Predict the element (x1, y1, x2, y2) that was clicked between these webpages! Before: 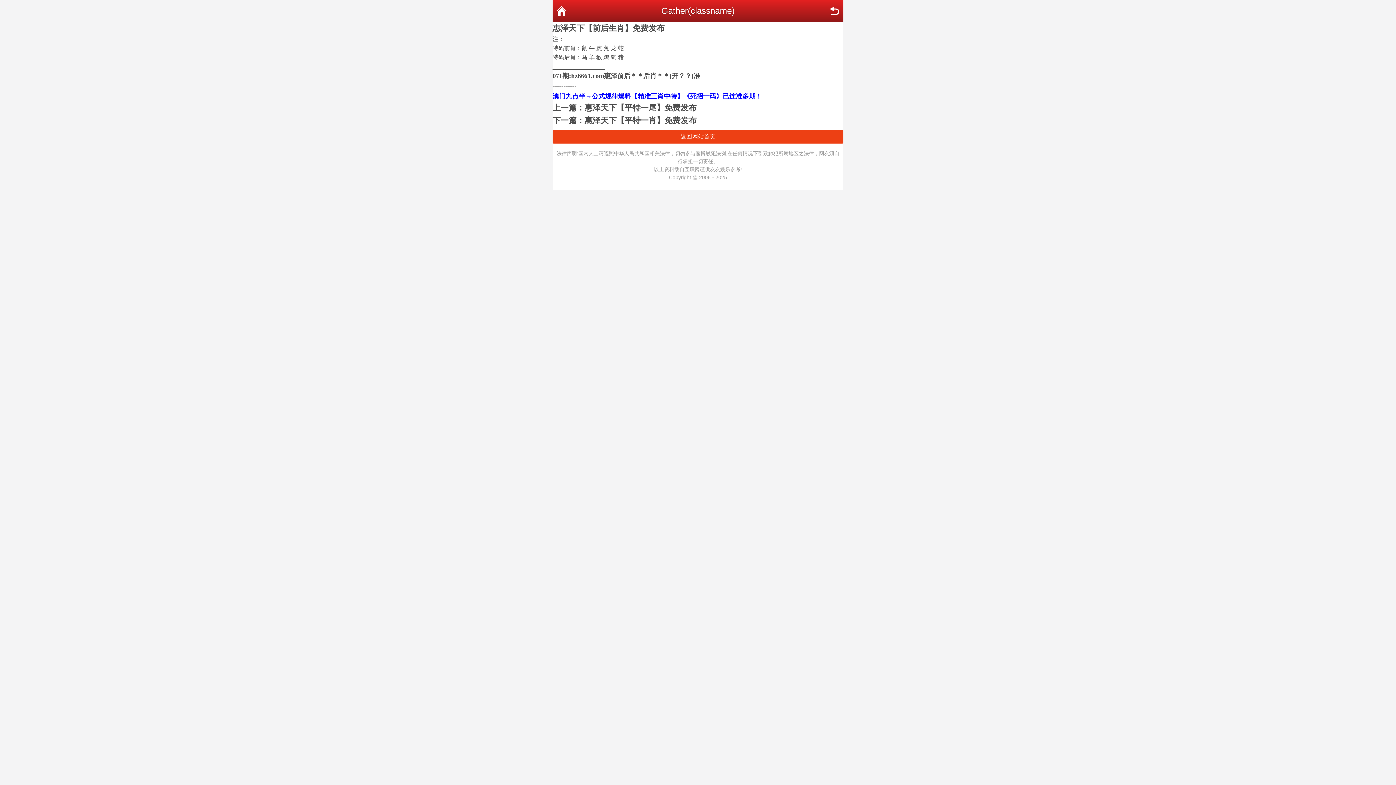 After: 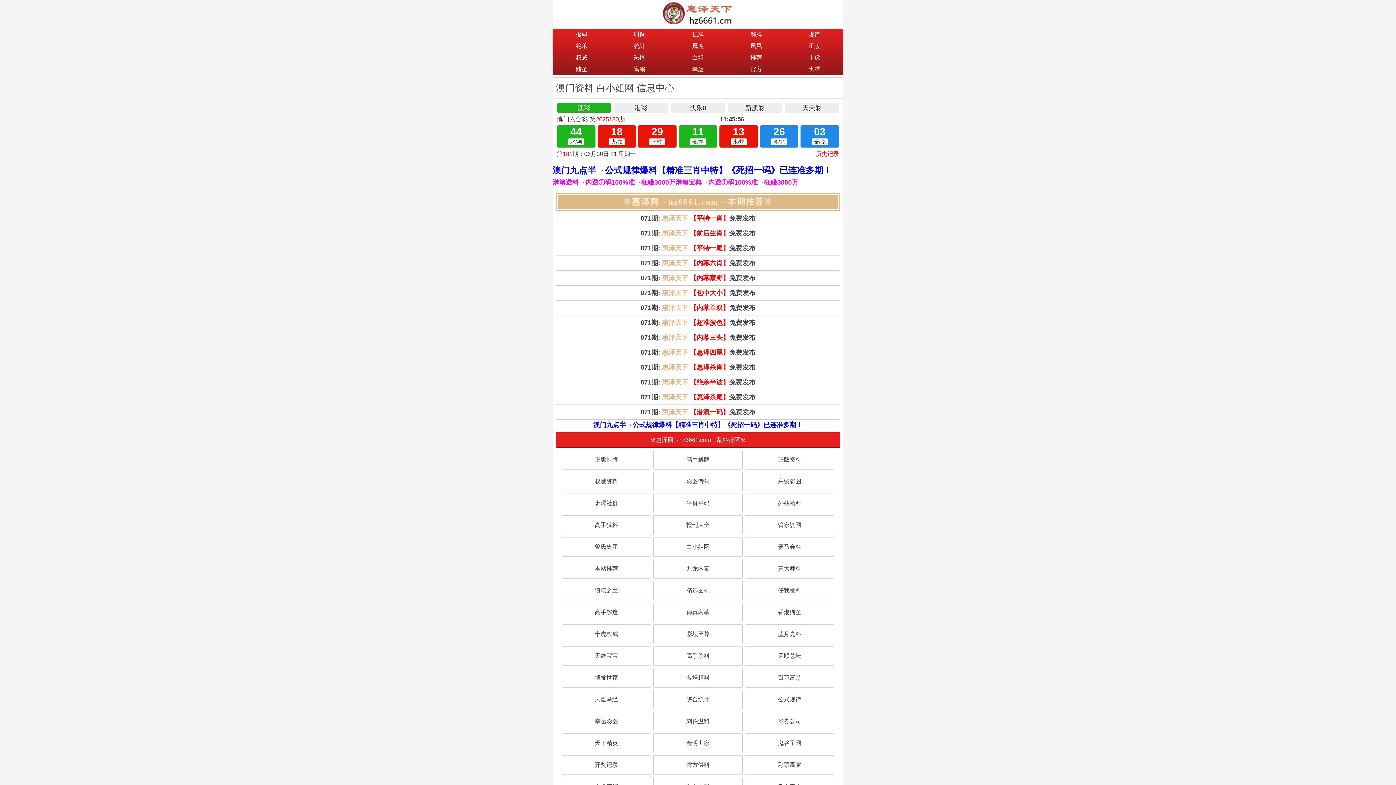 Action: label: 首页 bbox: (556, 5, 567, 16)